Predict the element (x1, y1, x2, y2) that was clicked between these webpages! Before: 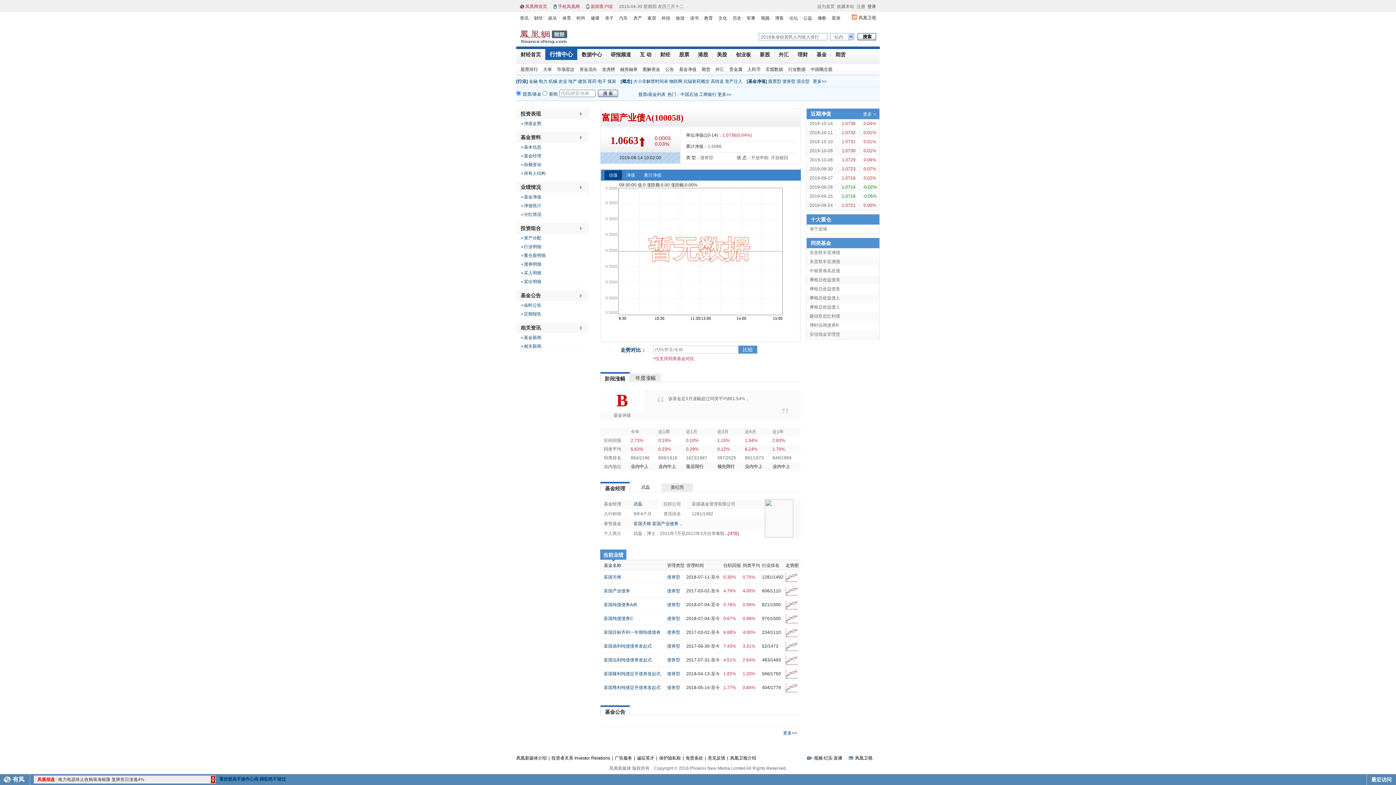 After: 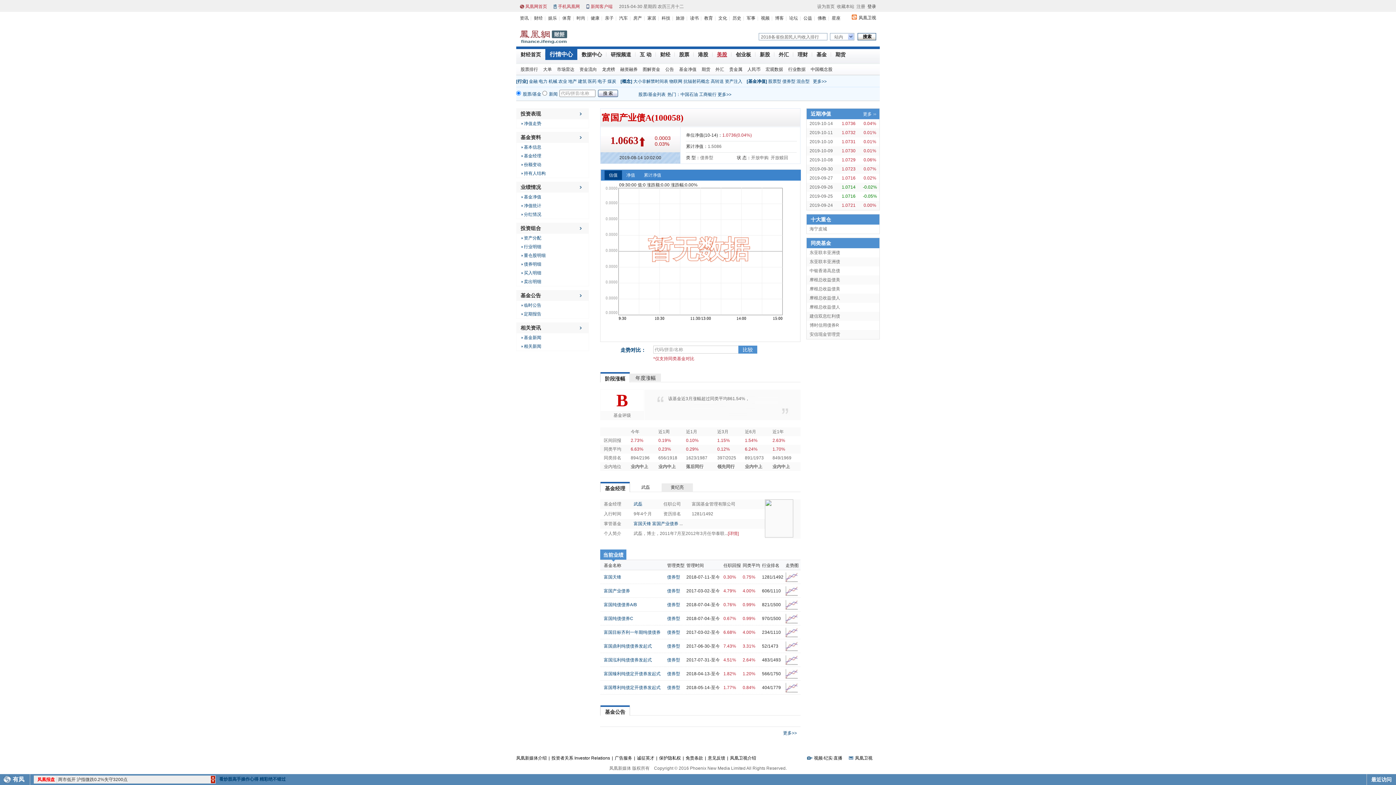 Action: bbox: (717, 51, 727, 57) label: 美股